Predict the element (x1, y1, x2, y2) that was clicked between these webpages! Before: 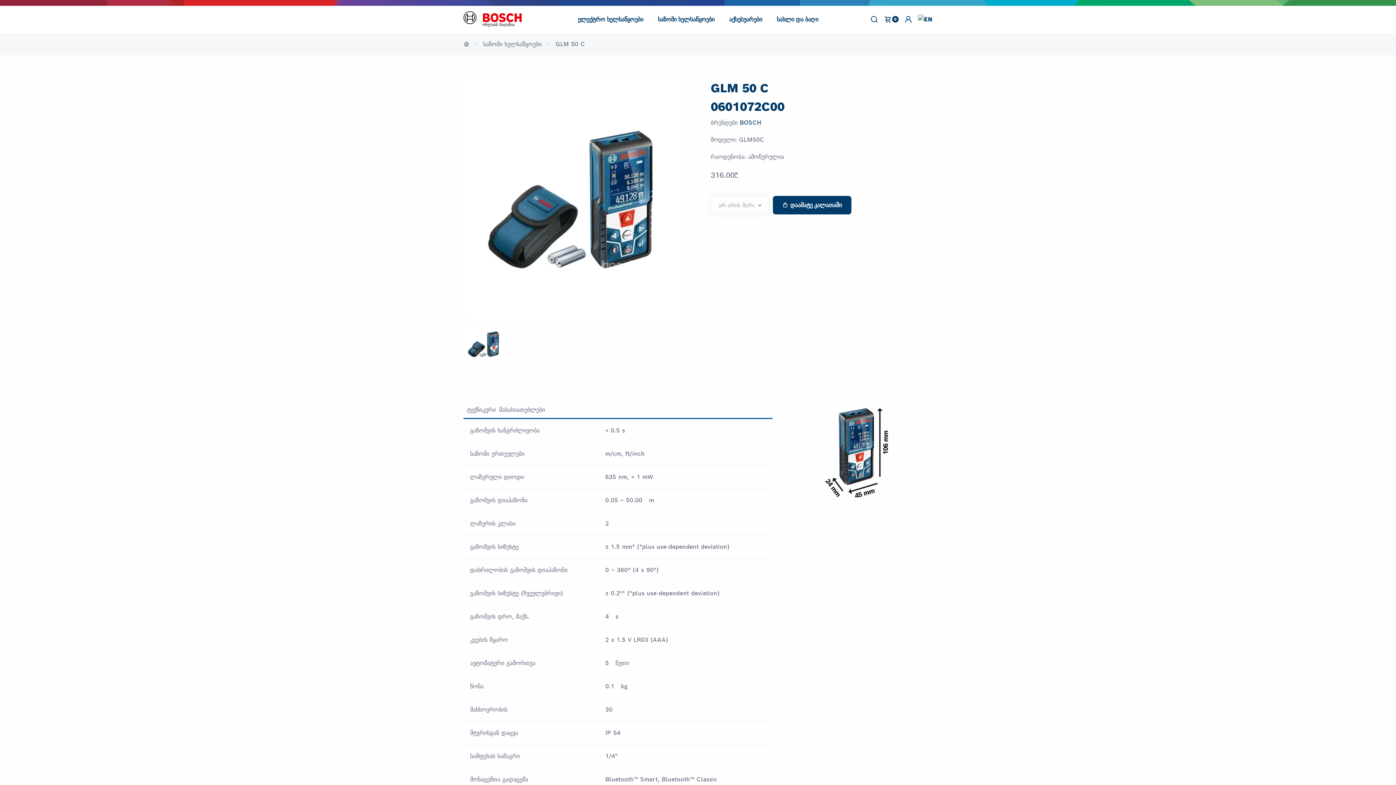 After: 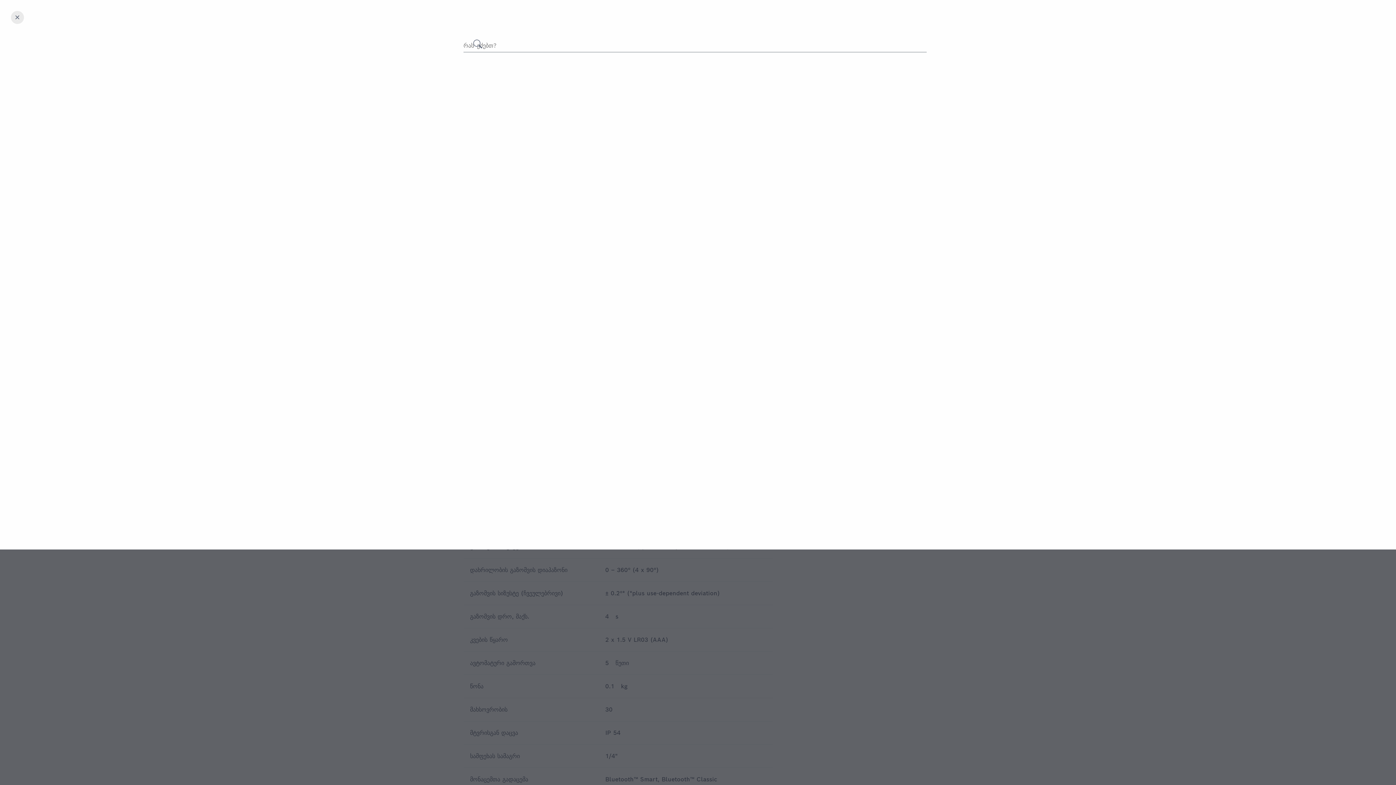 Action: bbox: (870, 12, 878, 26) label: Search